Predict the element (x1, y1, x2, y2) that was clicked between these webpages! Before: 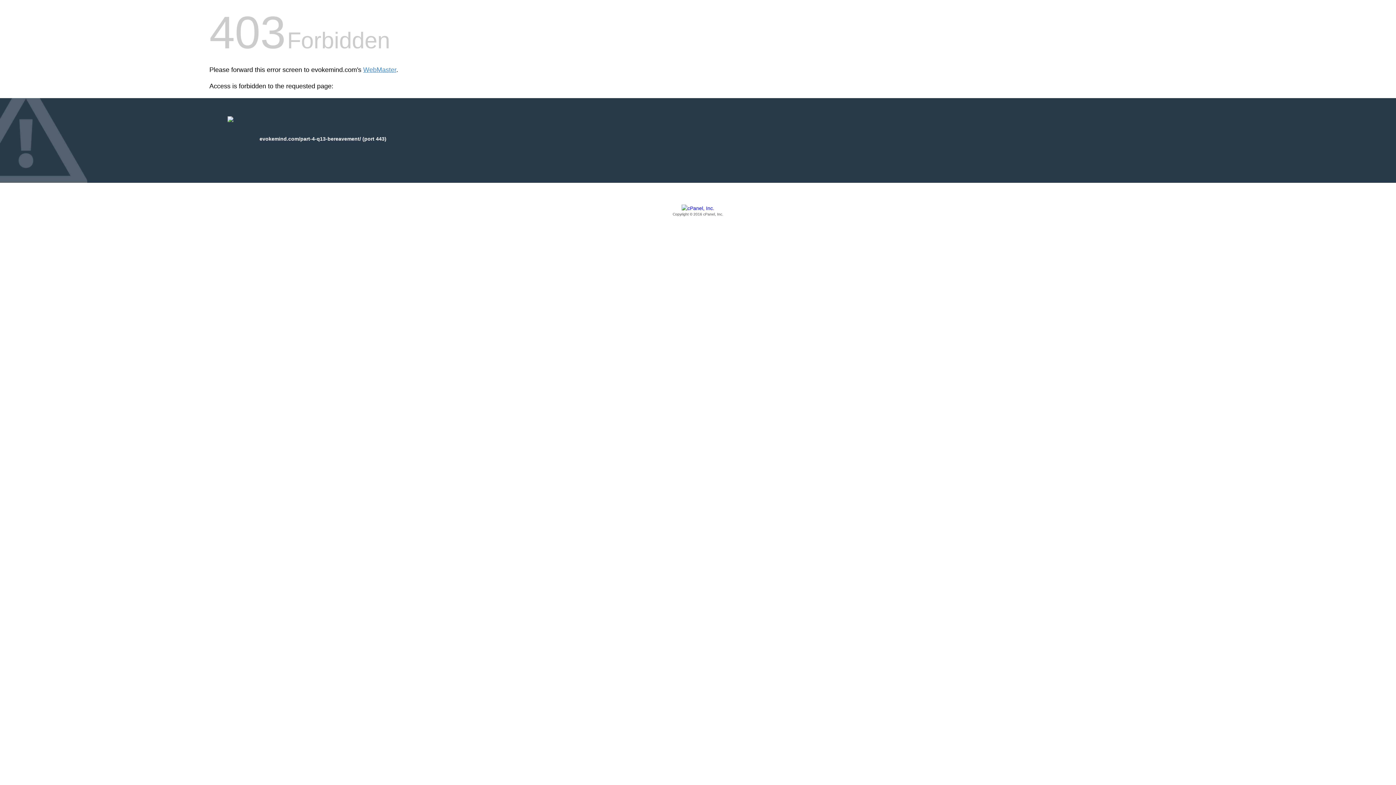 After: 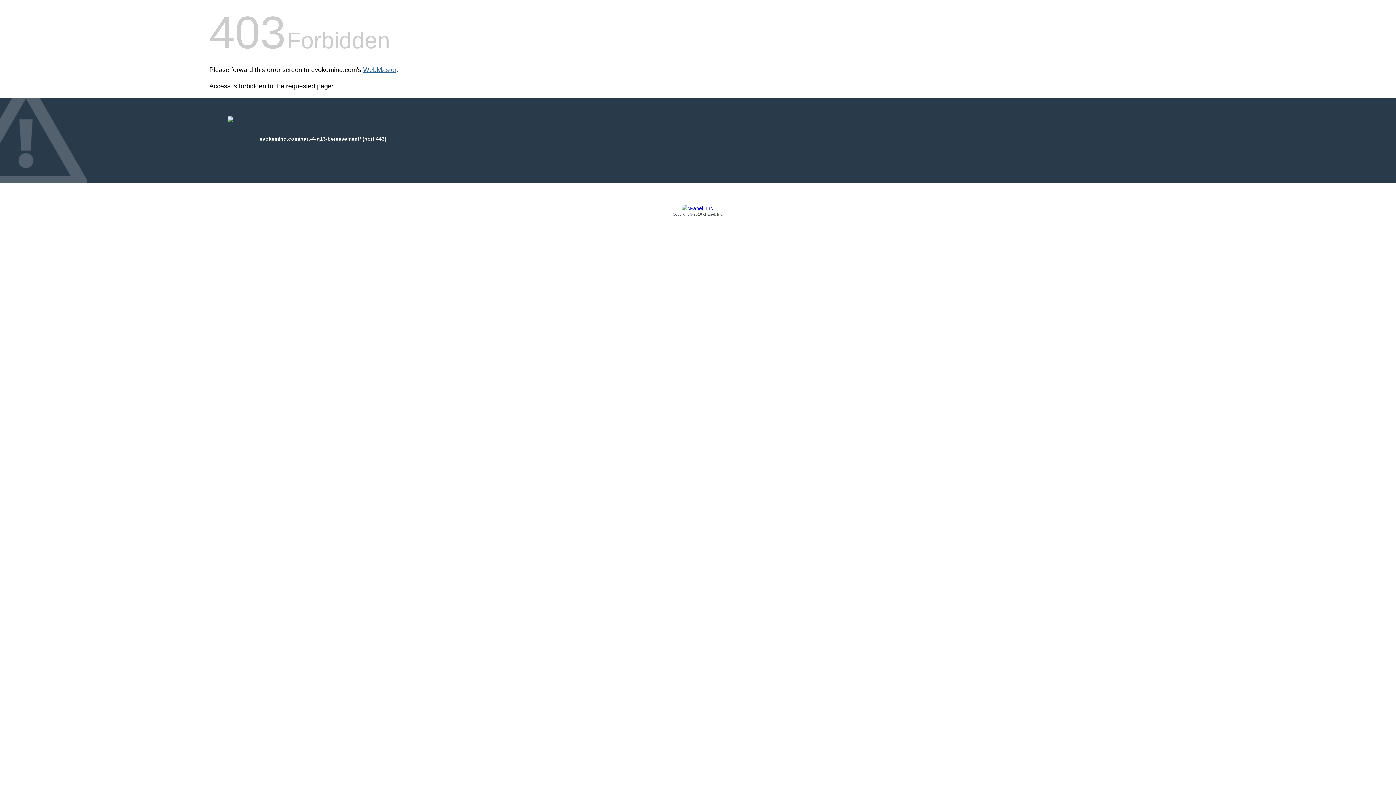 Action: label: WebMaster bbox: (363, 66, 396, 73)